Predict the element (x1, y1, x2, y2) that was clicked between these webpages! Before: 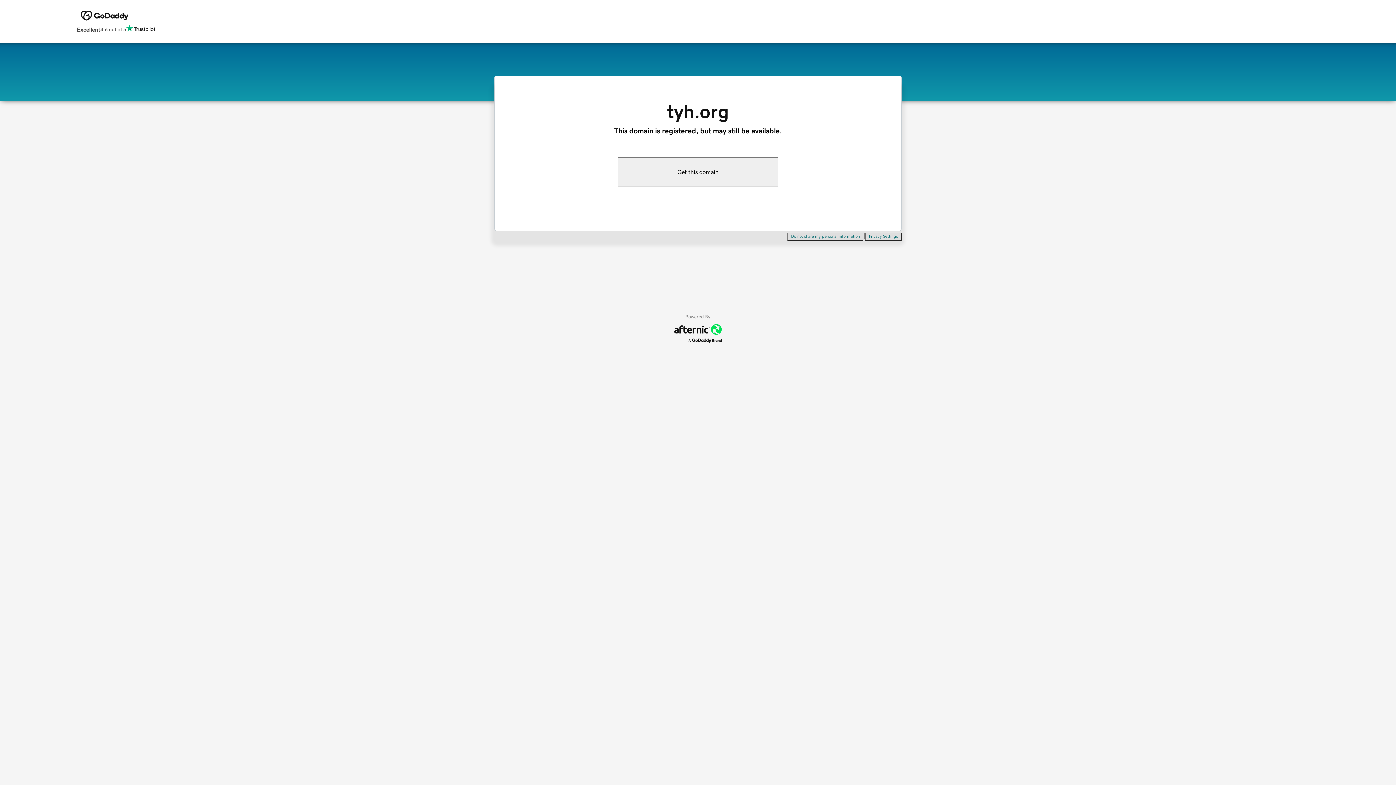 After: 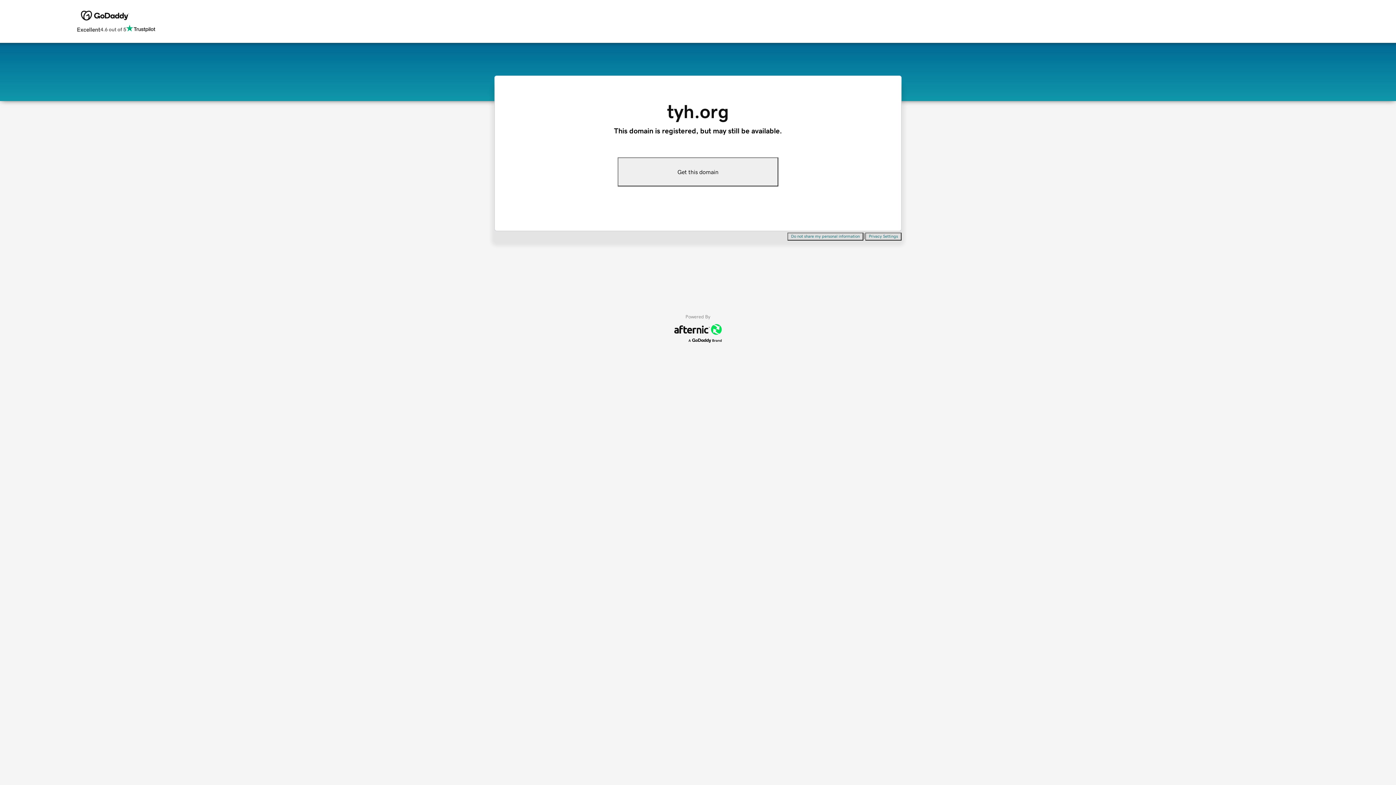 Action: bbox: (617, 157, 778, 186) label: Get this domain